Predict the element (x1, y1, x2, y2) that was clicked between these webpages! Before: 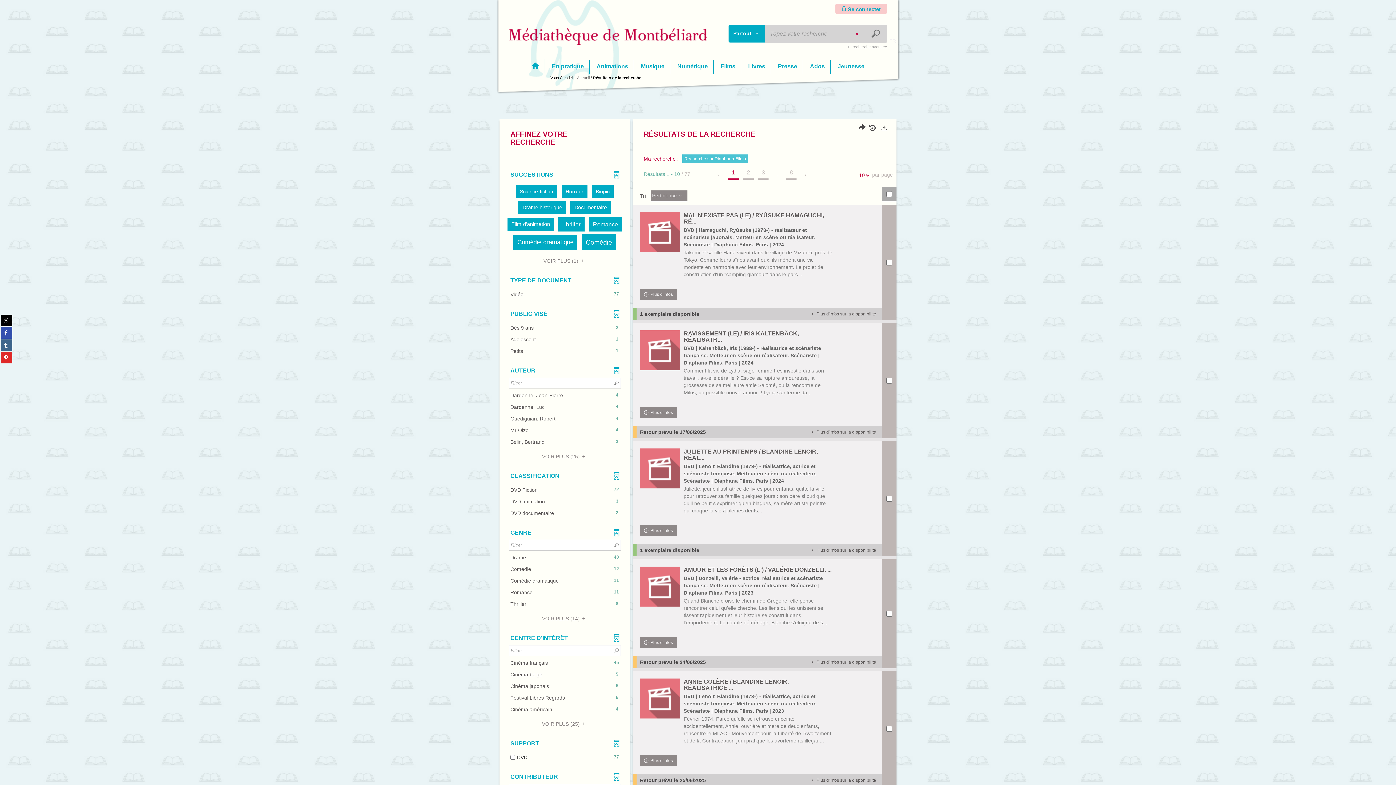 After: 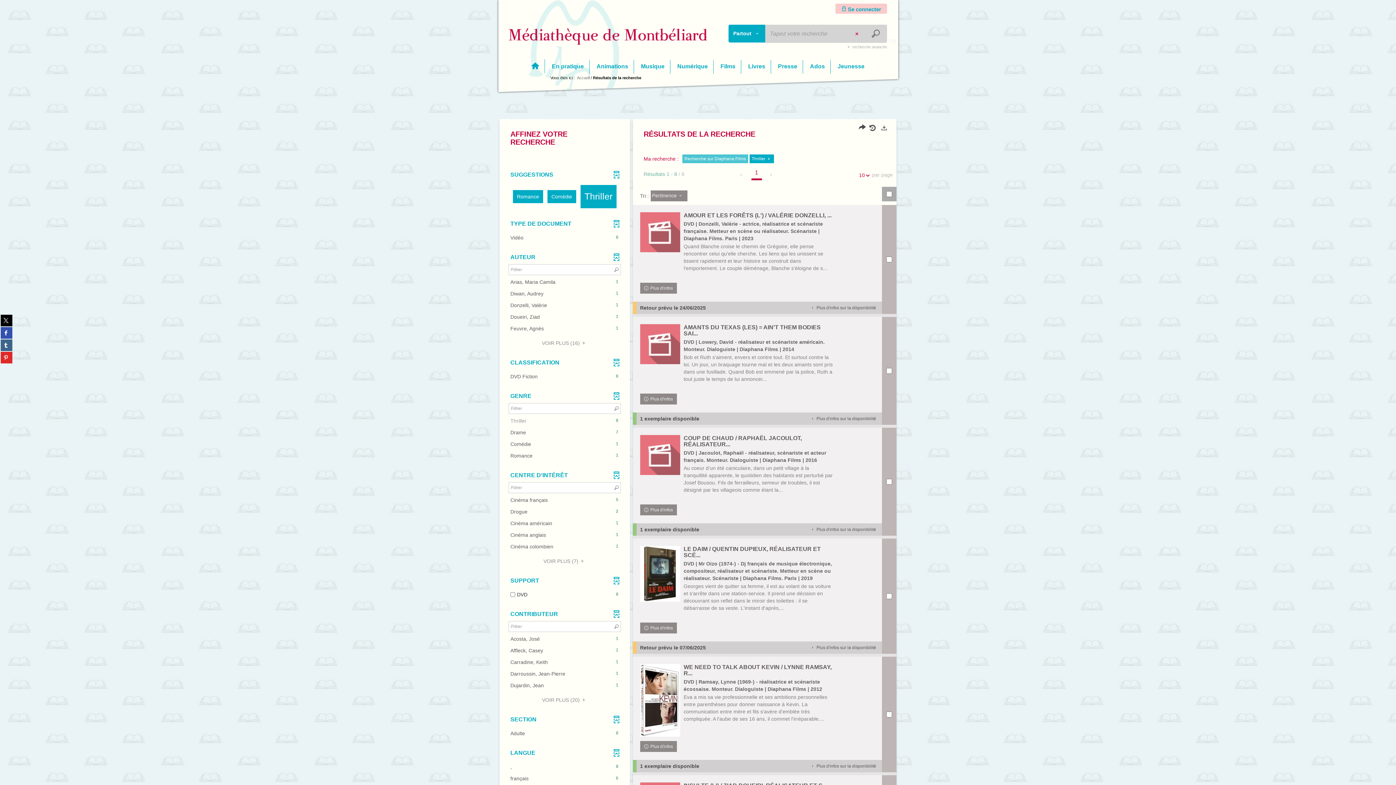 Action: bbox: (506, 598, 622, 609) label: Thriller
8
(8 résultats) (Cliquer pour ajouter le filtre et relancer la recherche)